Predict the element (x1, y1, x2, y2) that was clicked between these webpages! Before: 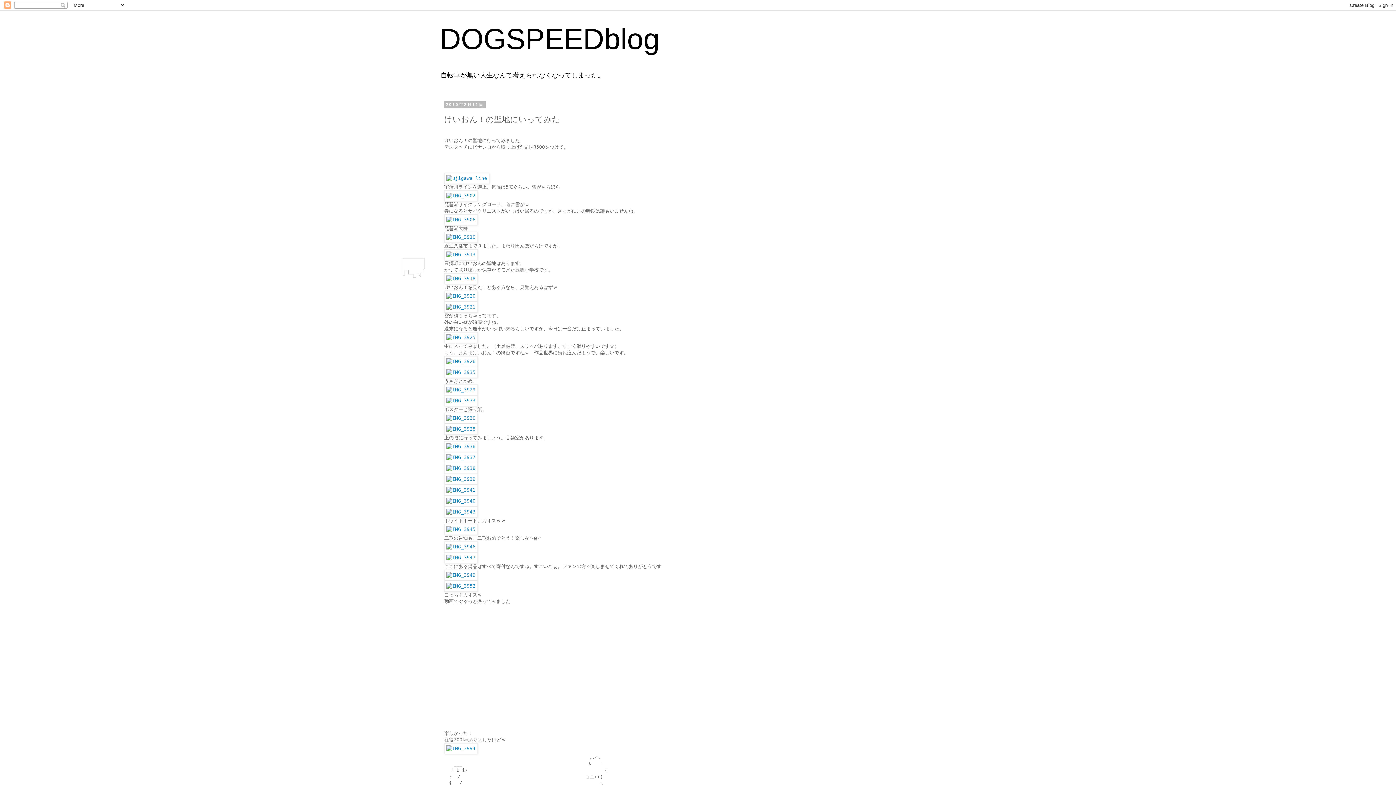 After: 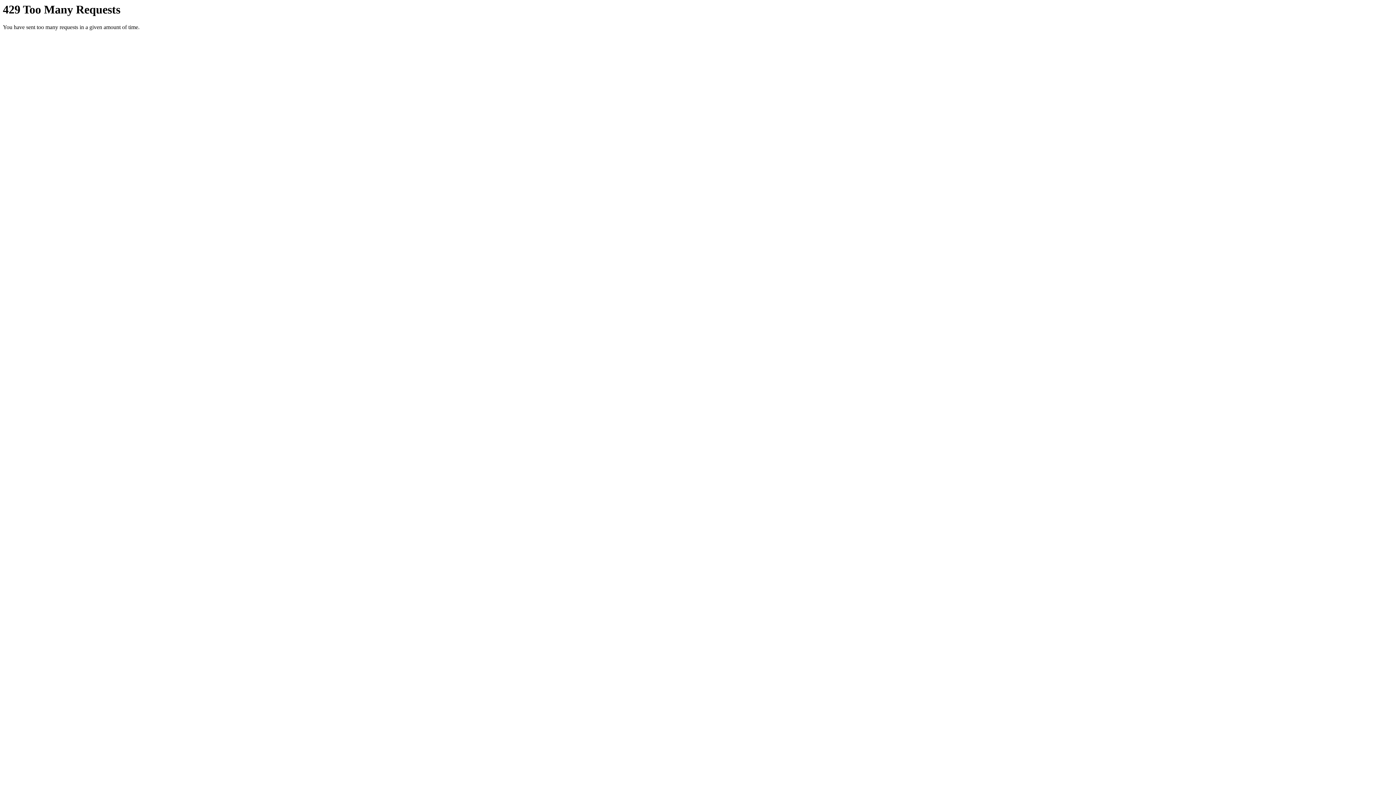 Action: bbox: (444, 583, 477, 589)